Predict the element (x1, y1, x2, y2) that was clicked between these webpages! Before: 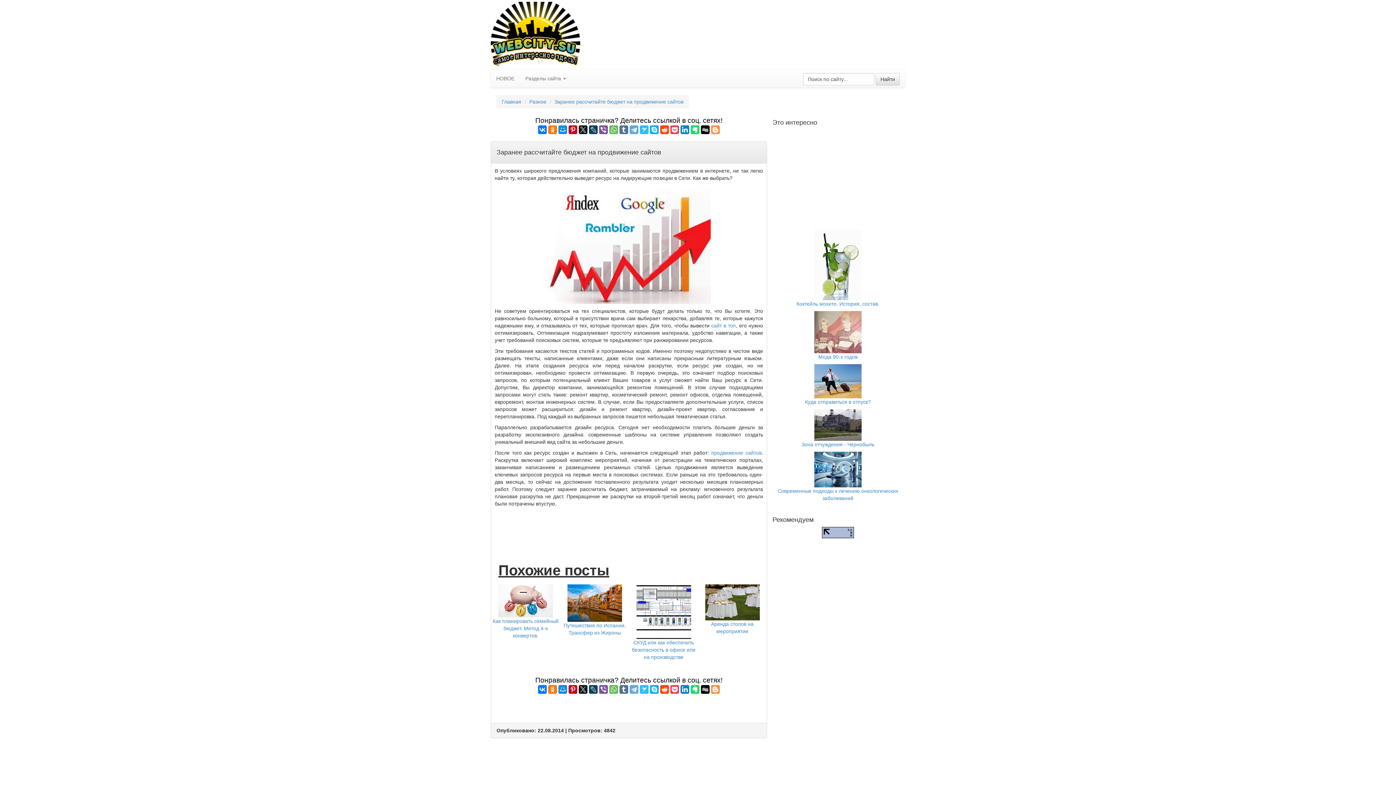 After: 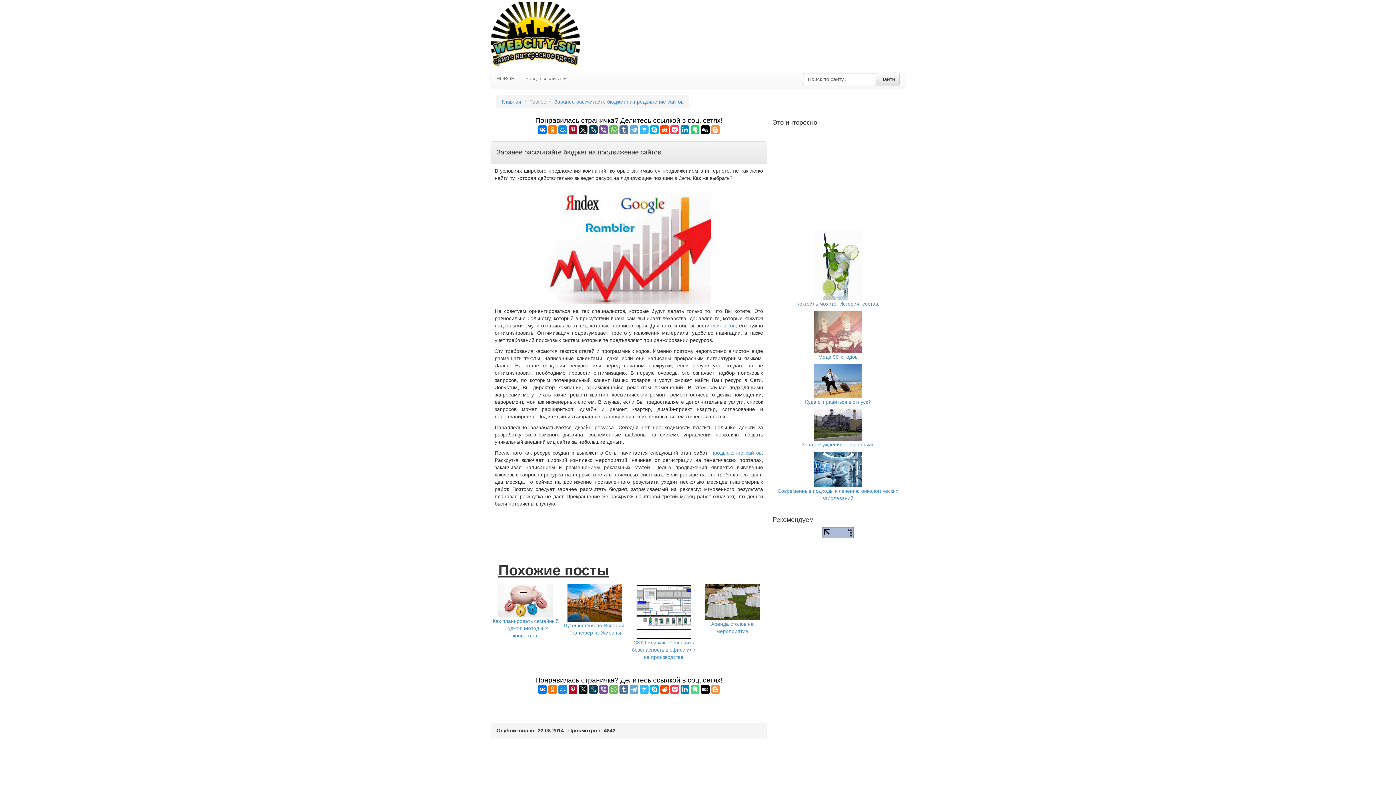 Action: bbox: (690, 685, 699, 694)